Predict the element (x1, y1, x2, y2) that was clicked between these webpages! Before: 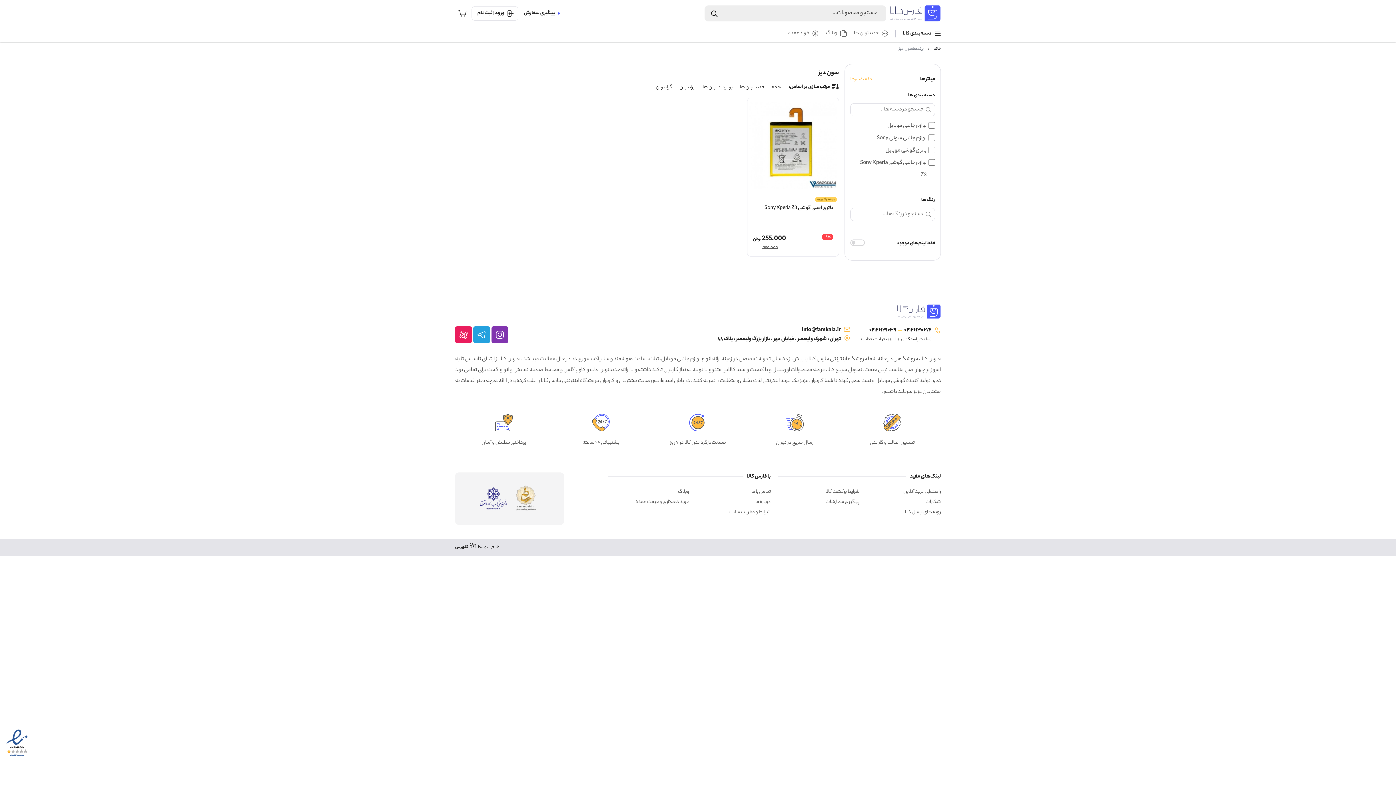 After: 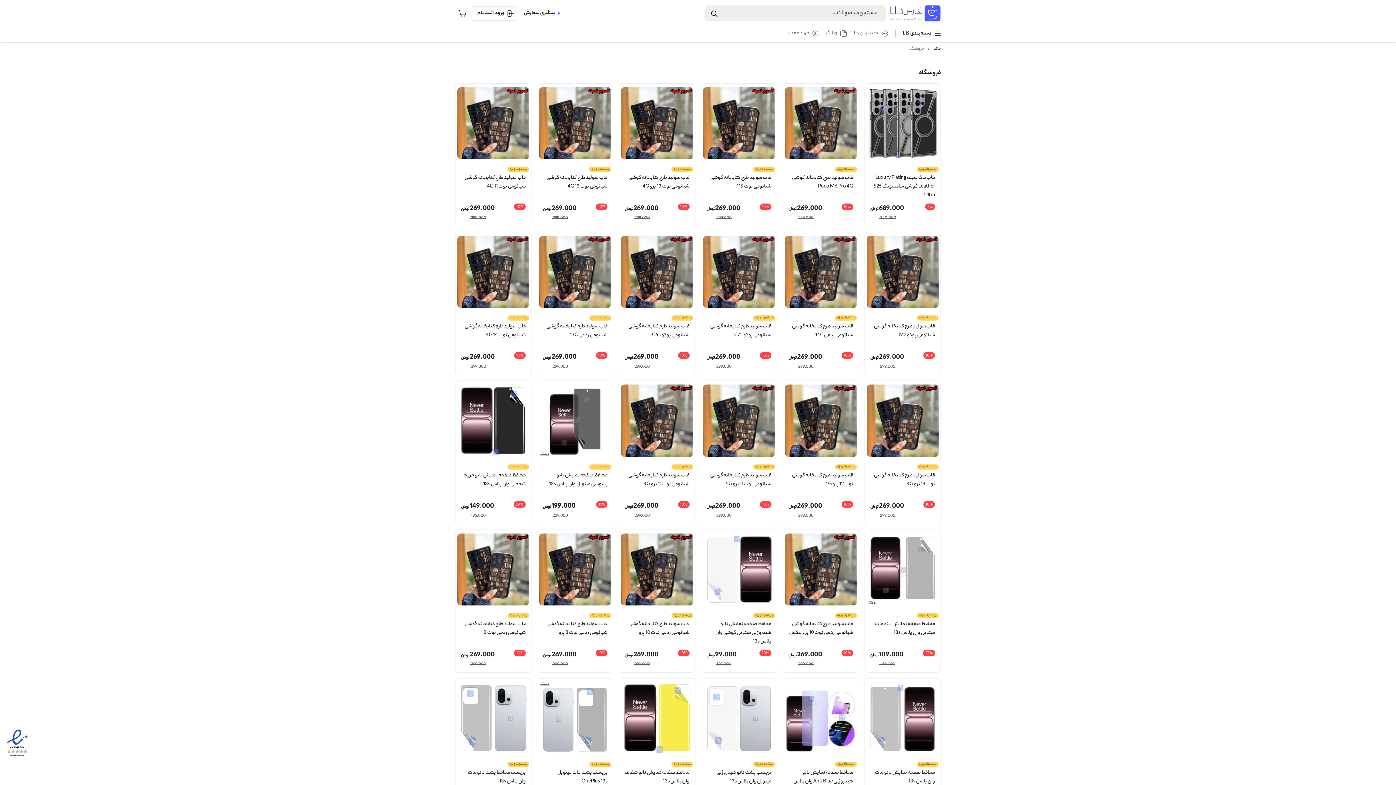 Action: label: جدیدترین ها bbox: (850, 30, 892, 36)